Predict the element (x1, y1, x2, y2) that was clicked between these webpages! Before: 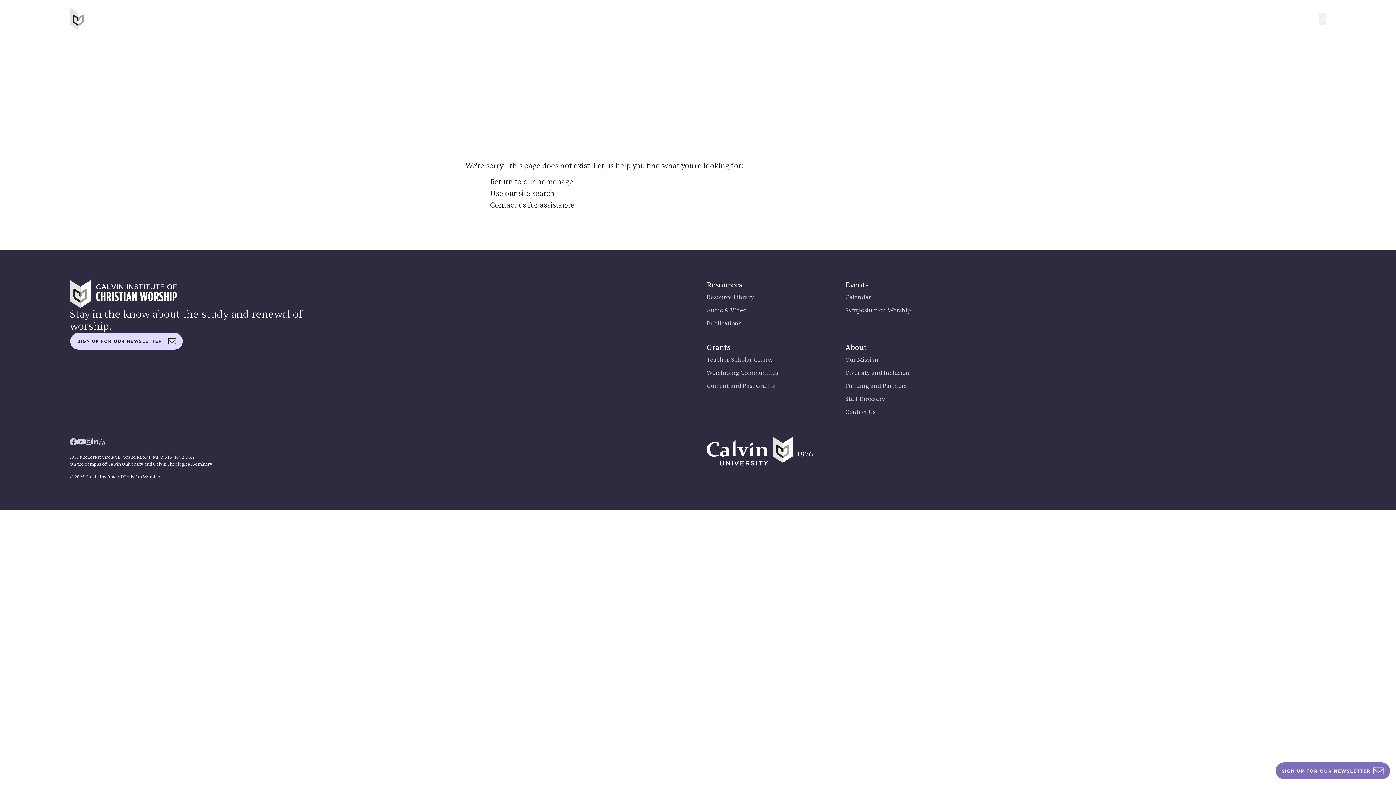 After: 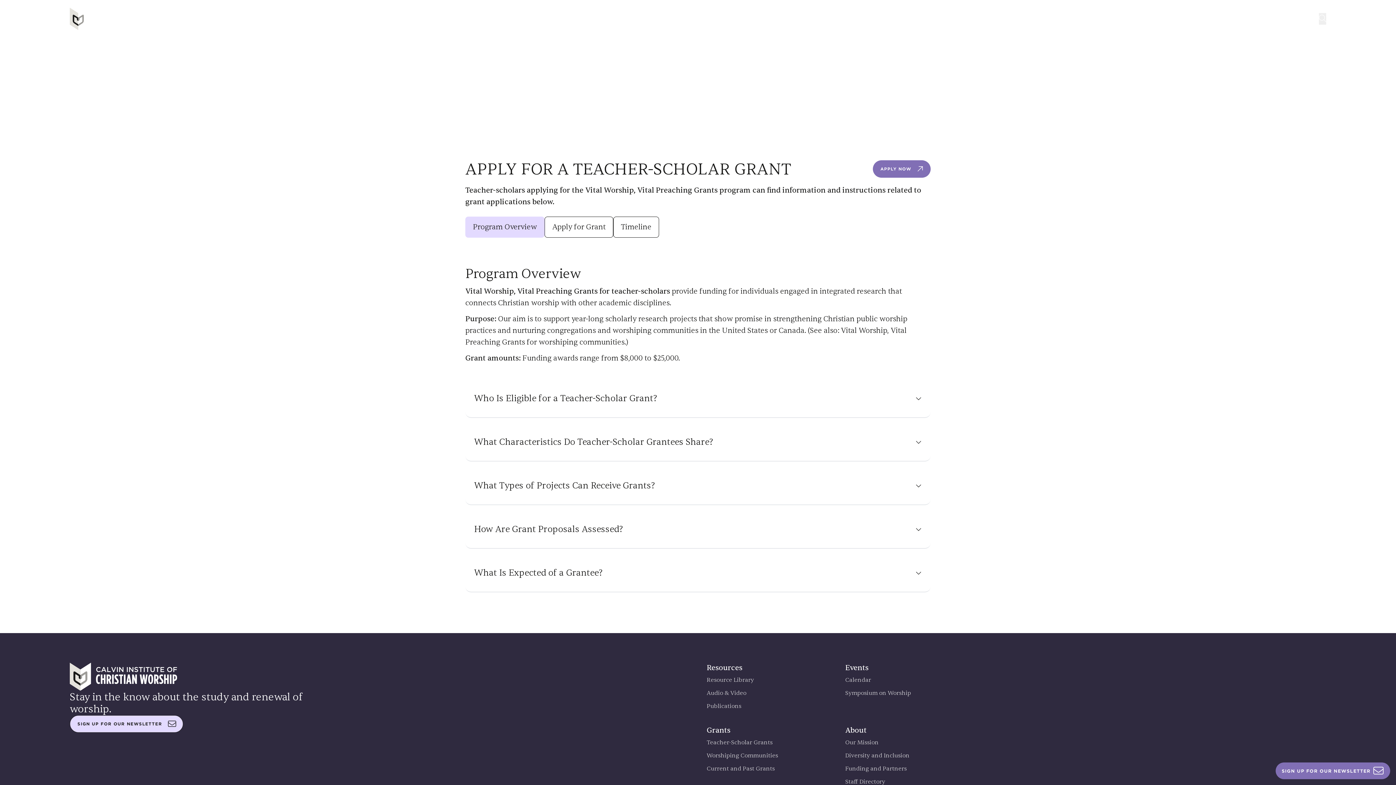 Action: label: Teacher-Scholar Grants bbox: (706, 356, 772, 363)